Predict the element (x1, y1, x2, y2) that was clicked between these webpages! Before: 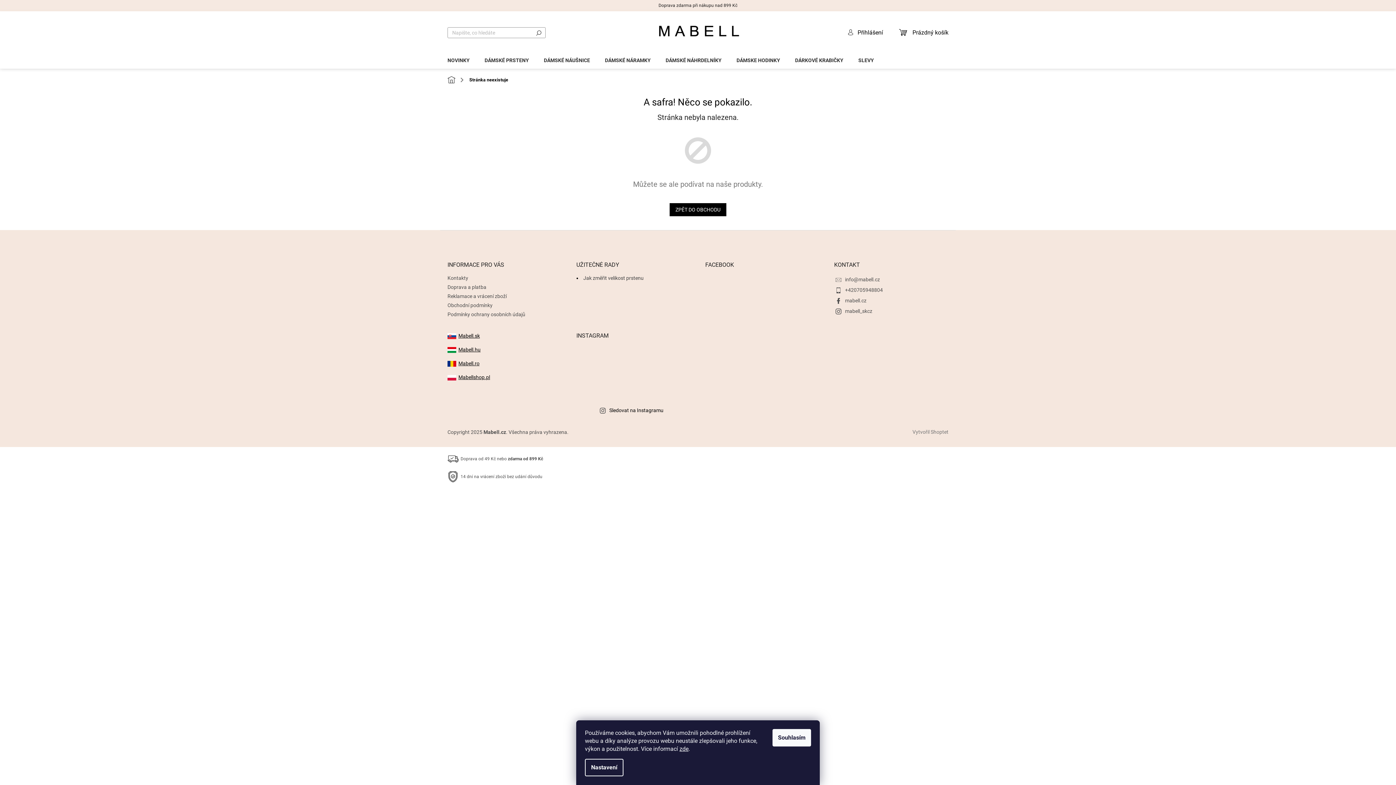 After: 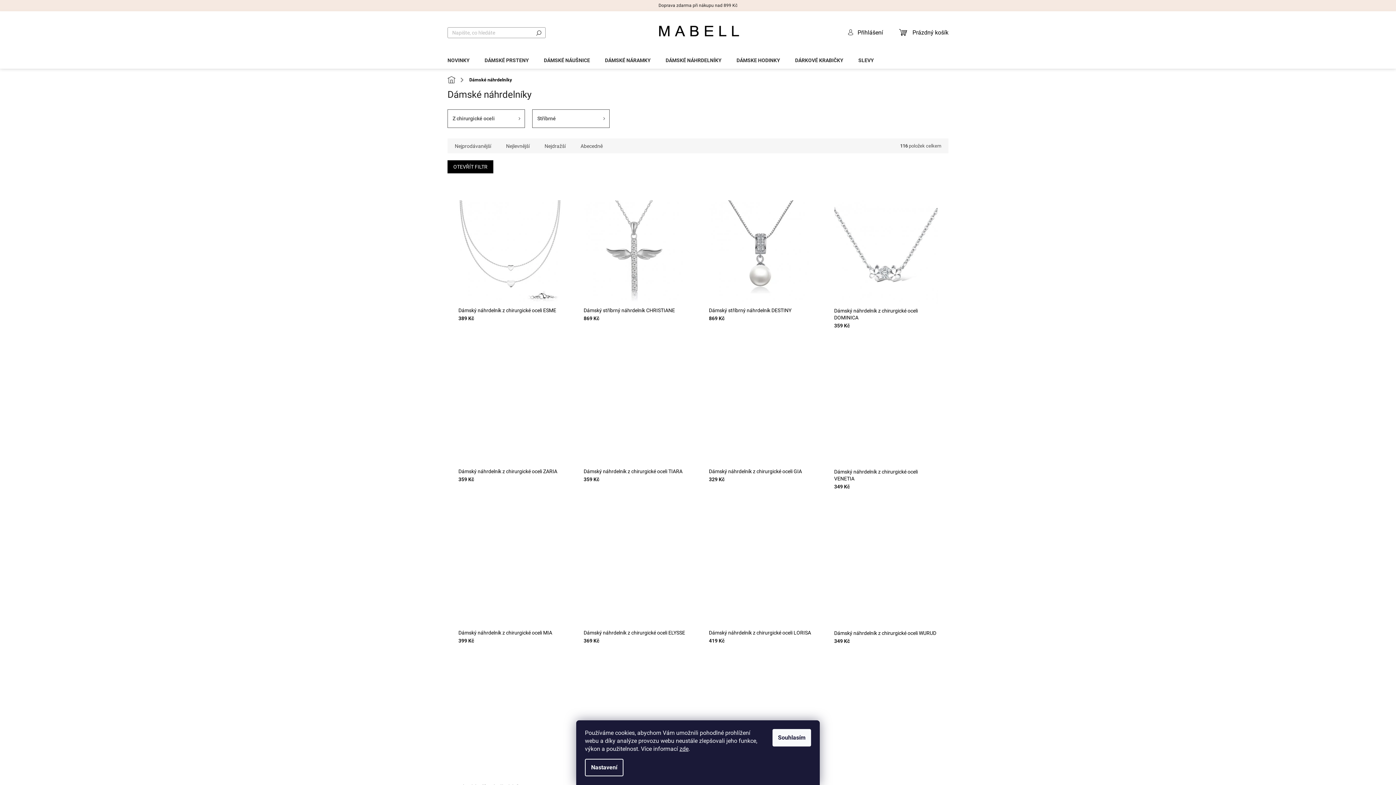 Action: label: DÁMSKÉ NÁHRDELNÍKY bbox: (658, 50, 729, 66)